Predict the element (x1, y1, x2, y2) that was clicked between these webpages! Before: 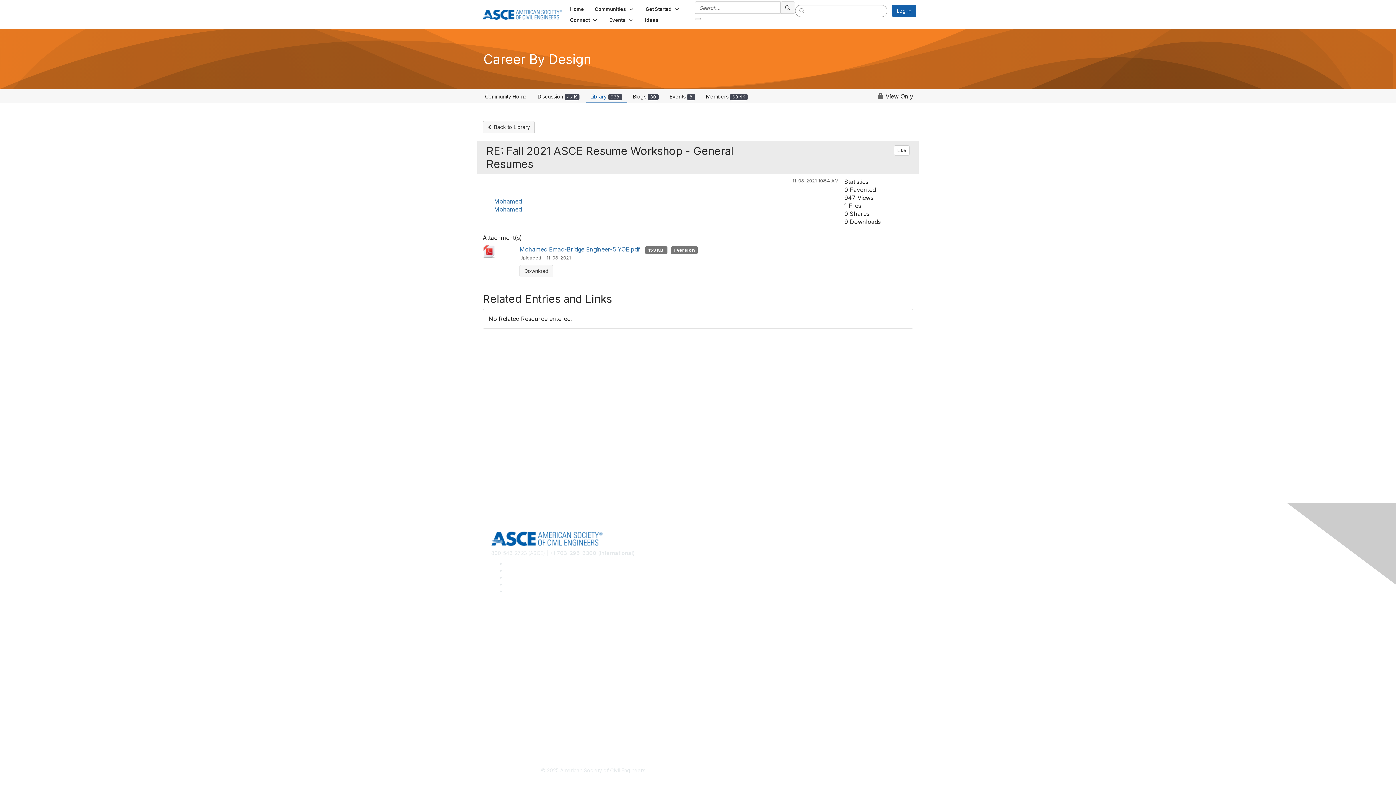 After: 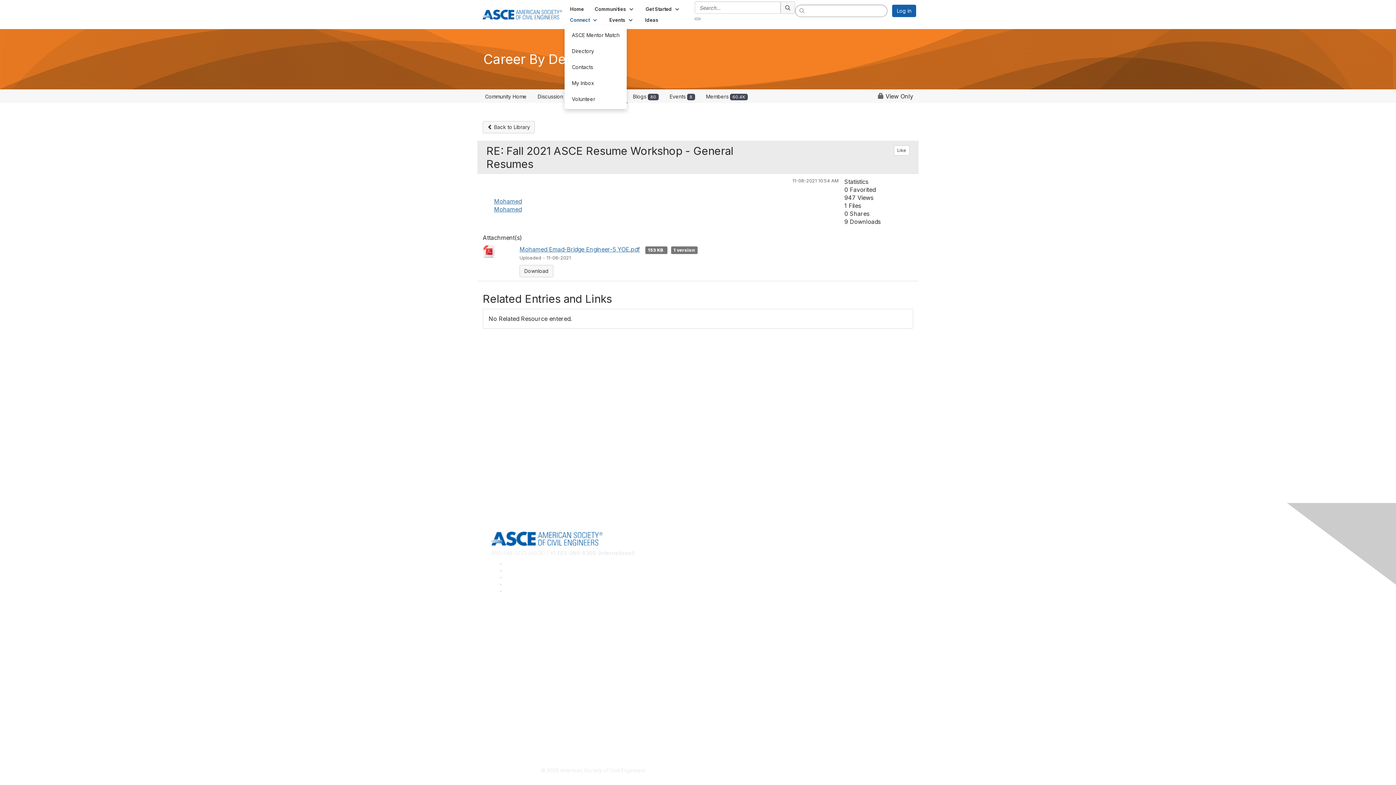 Action: bbox: (564, 14, 604, 25) label: Connect 